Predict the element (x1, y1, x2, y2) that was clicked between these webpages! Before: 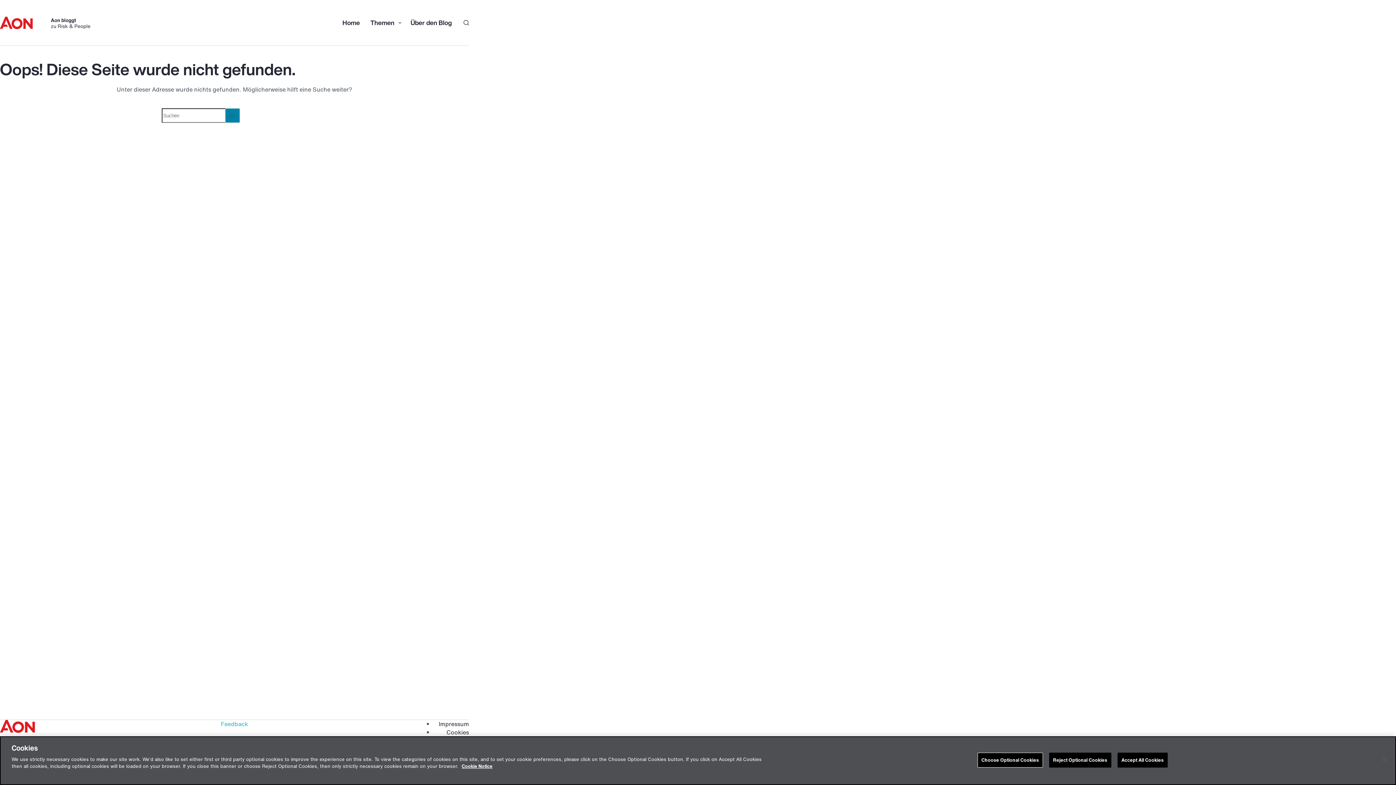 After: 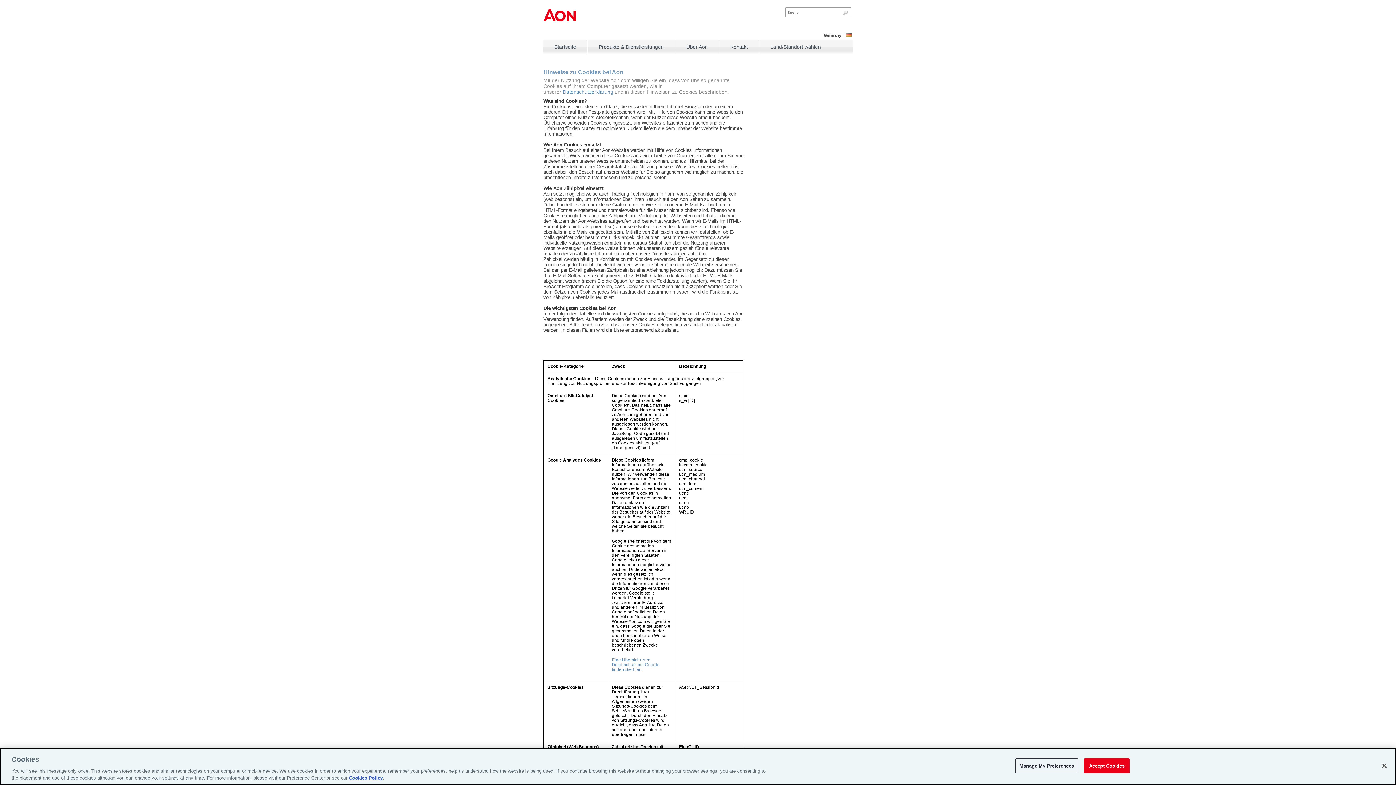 Action: bbox: (446, 728, 469, 737) label: Cookies